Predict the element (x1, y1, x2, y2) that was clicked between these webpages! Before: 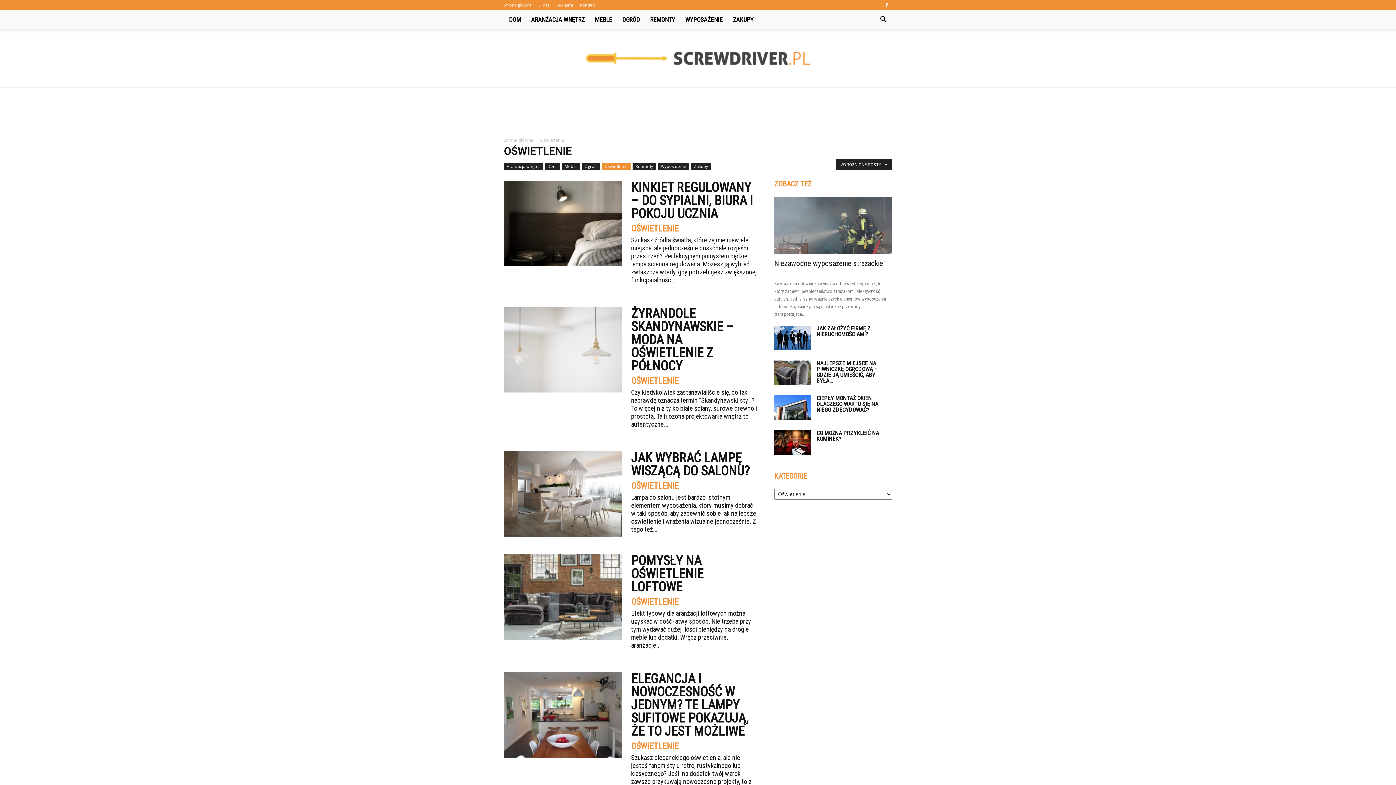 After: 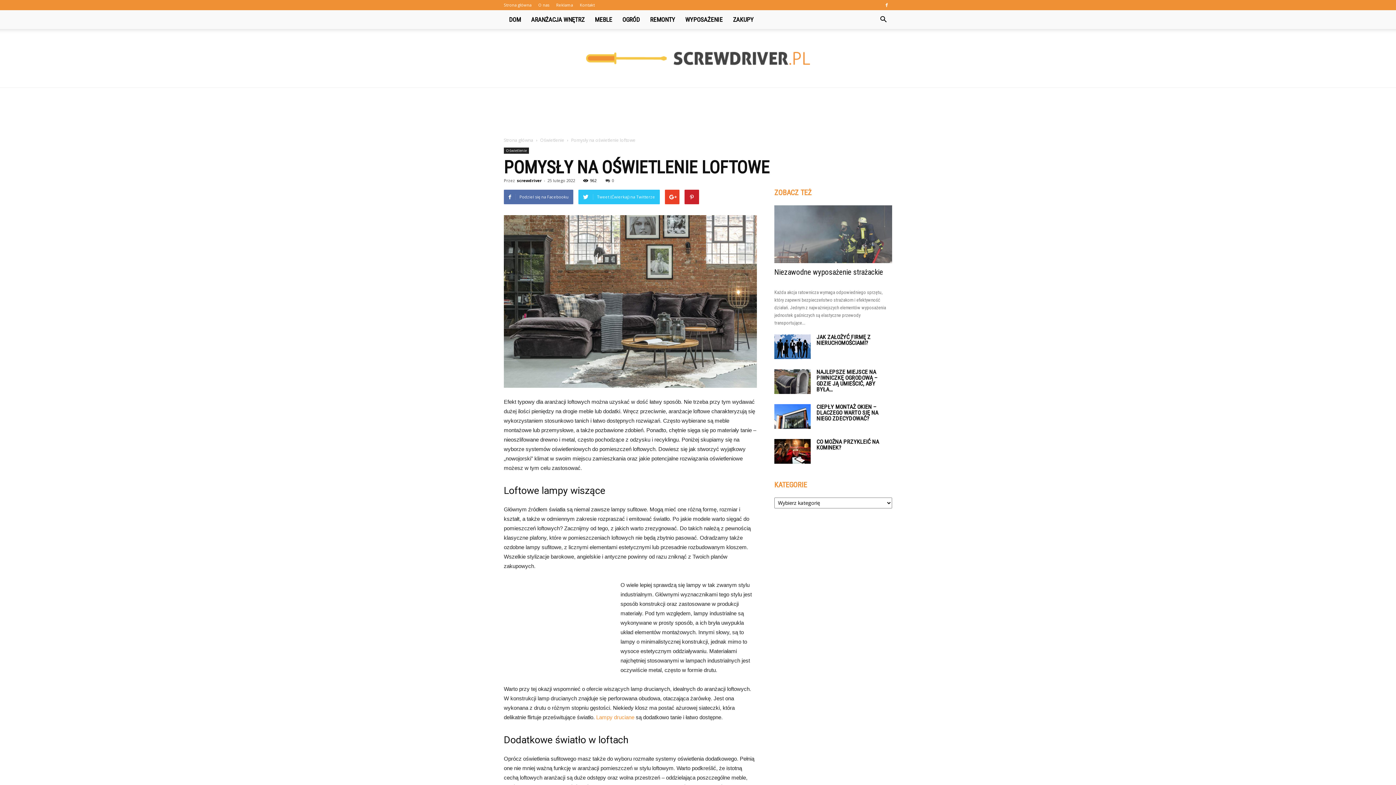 Action: bbox: (631, 553, 703, 594) label: POMYSŁY NA OŚWIETLENIE LOFTOWE